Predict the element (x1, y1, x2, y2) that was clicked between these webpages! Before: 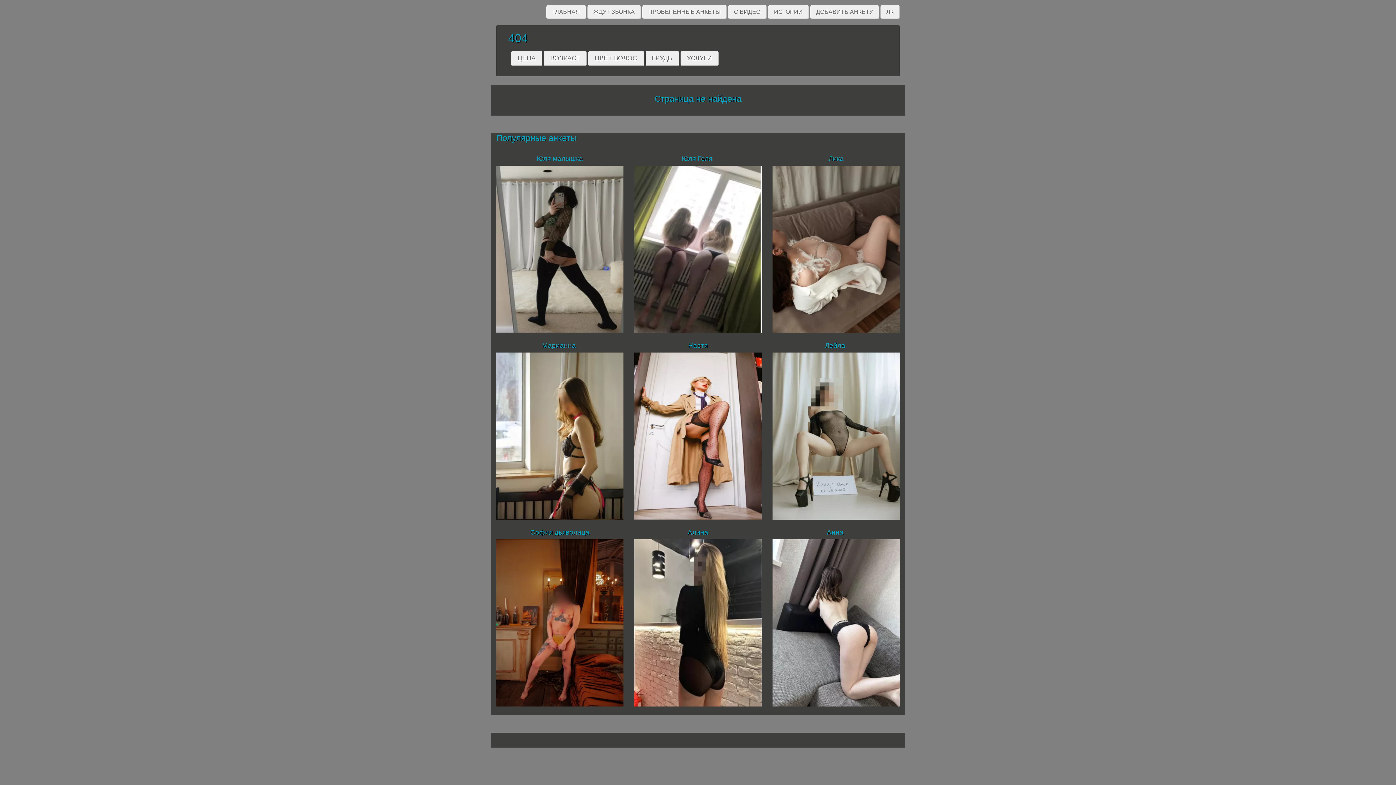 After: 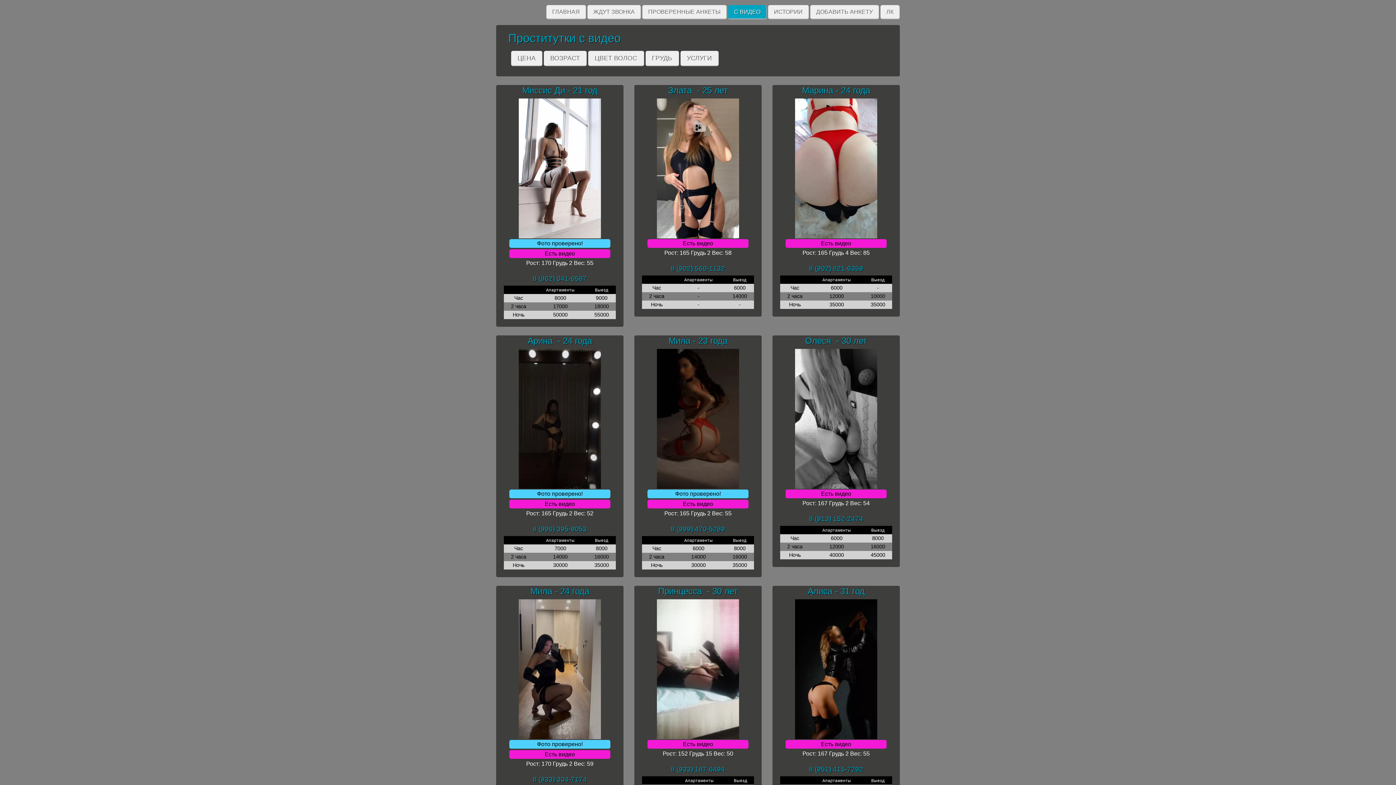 Action: label: C ВИДЕО bbox: (728, 5, 766, 19)